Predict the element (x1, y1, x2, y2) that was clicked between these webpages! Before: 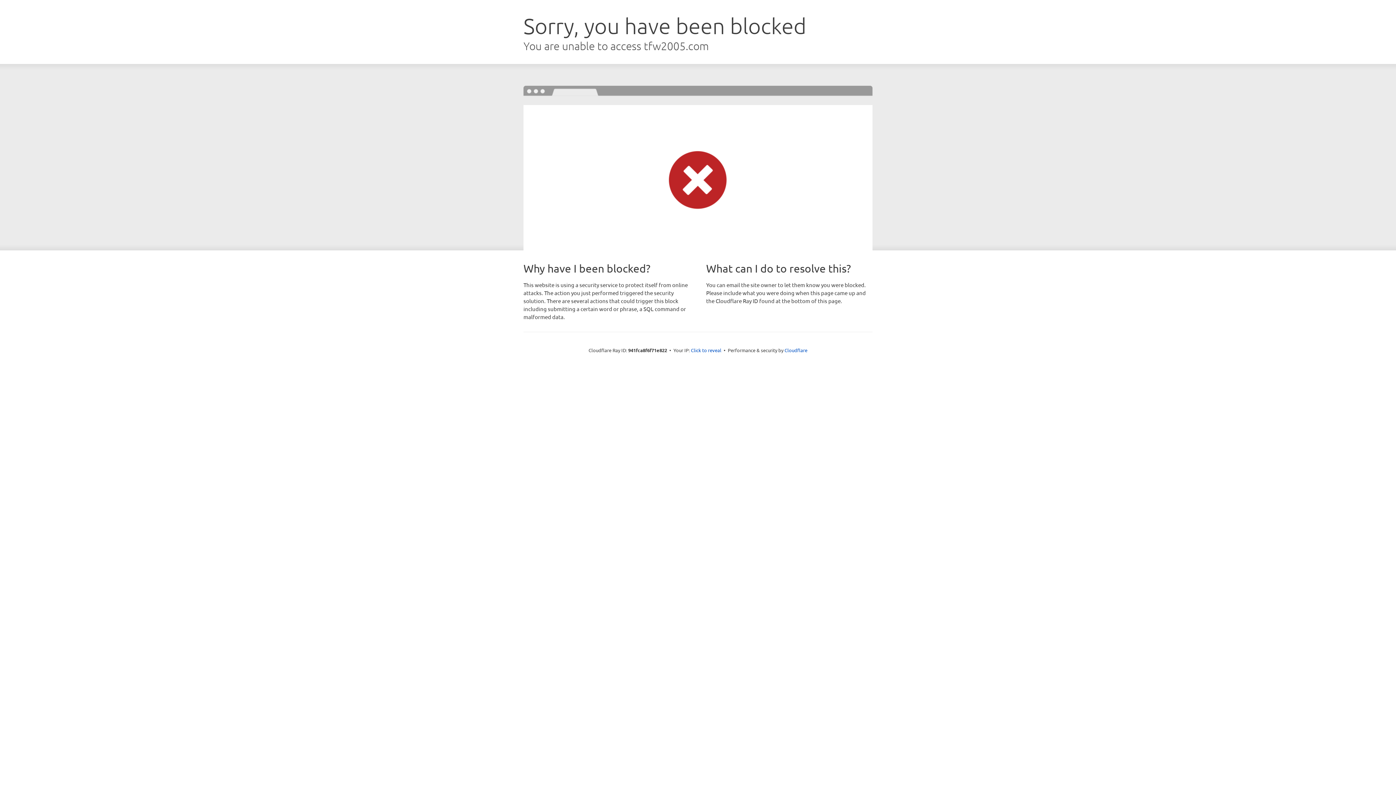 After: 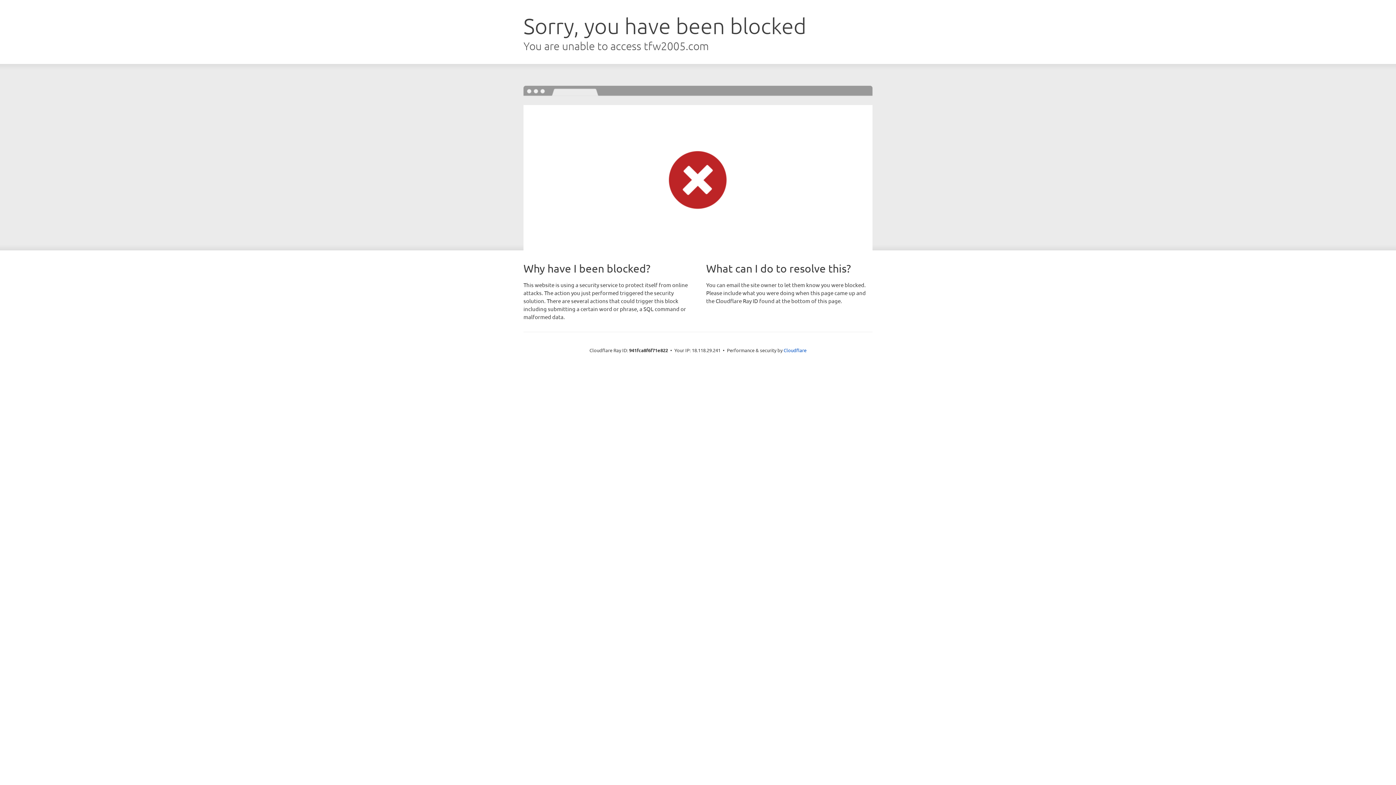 Action: label: Click to reveal bbox: (691, 346, 721, 353)